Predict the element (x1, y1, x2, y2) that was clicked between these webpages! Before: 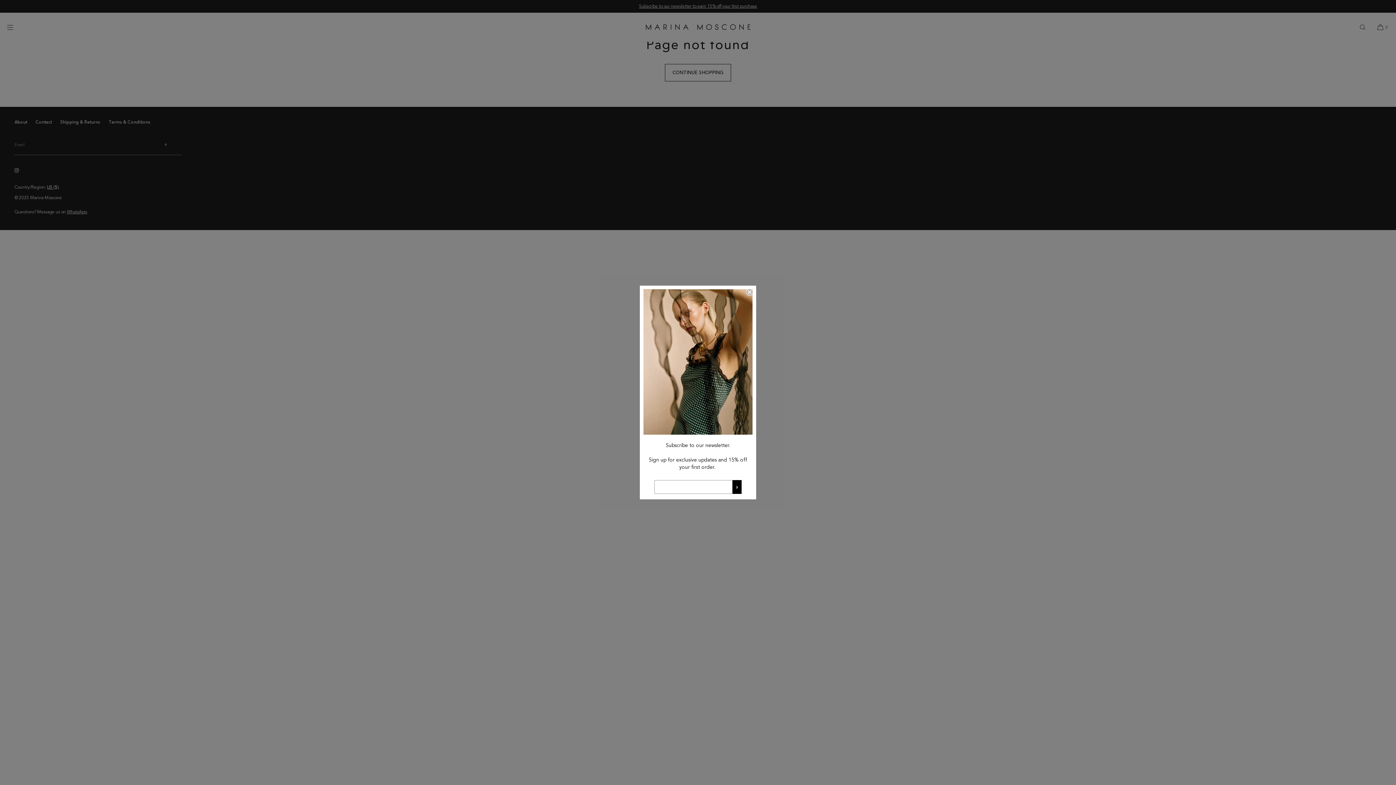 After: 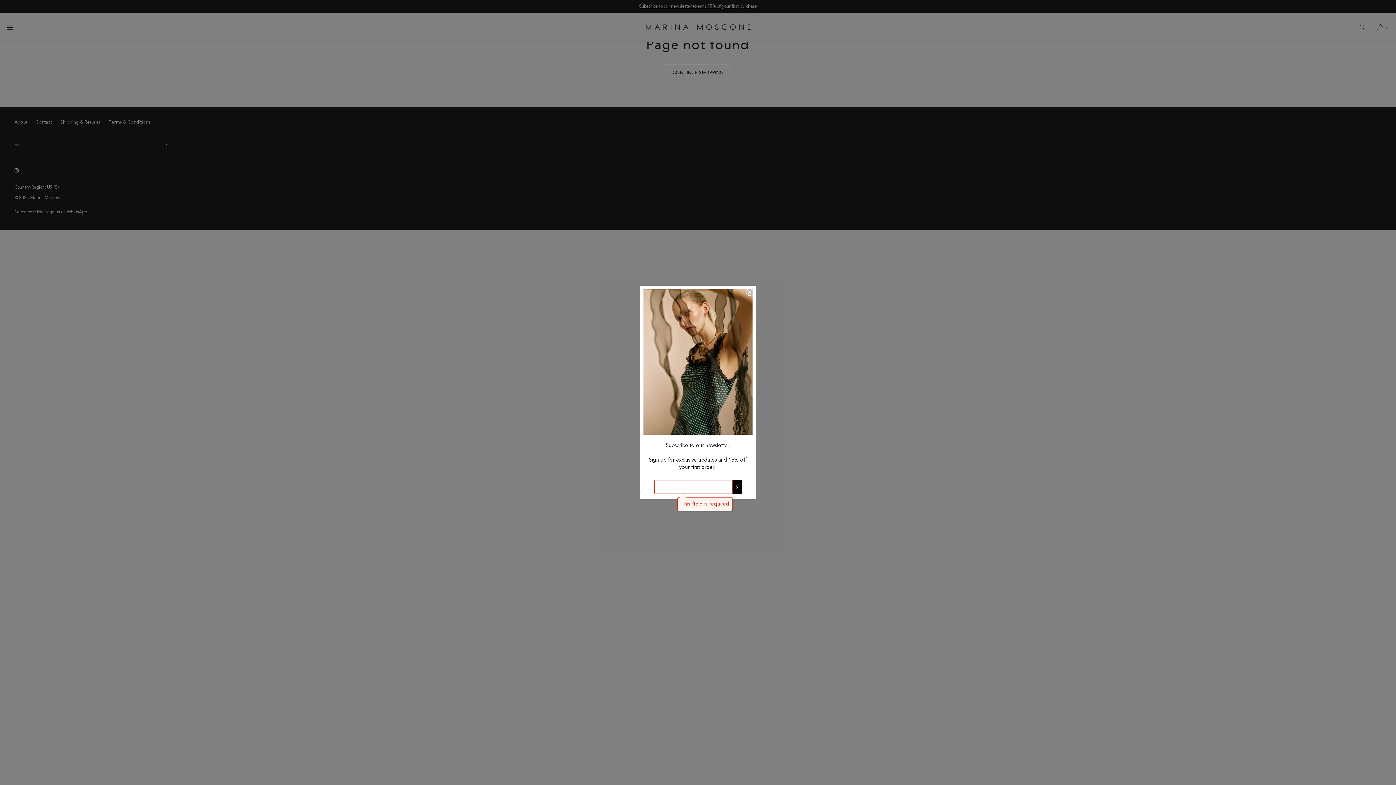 Action: label: › bbox: (732, 480, 741, 494)